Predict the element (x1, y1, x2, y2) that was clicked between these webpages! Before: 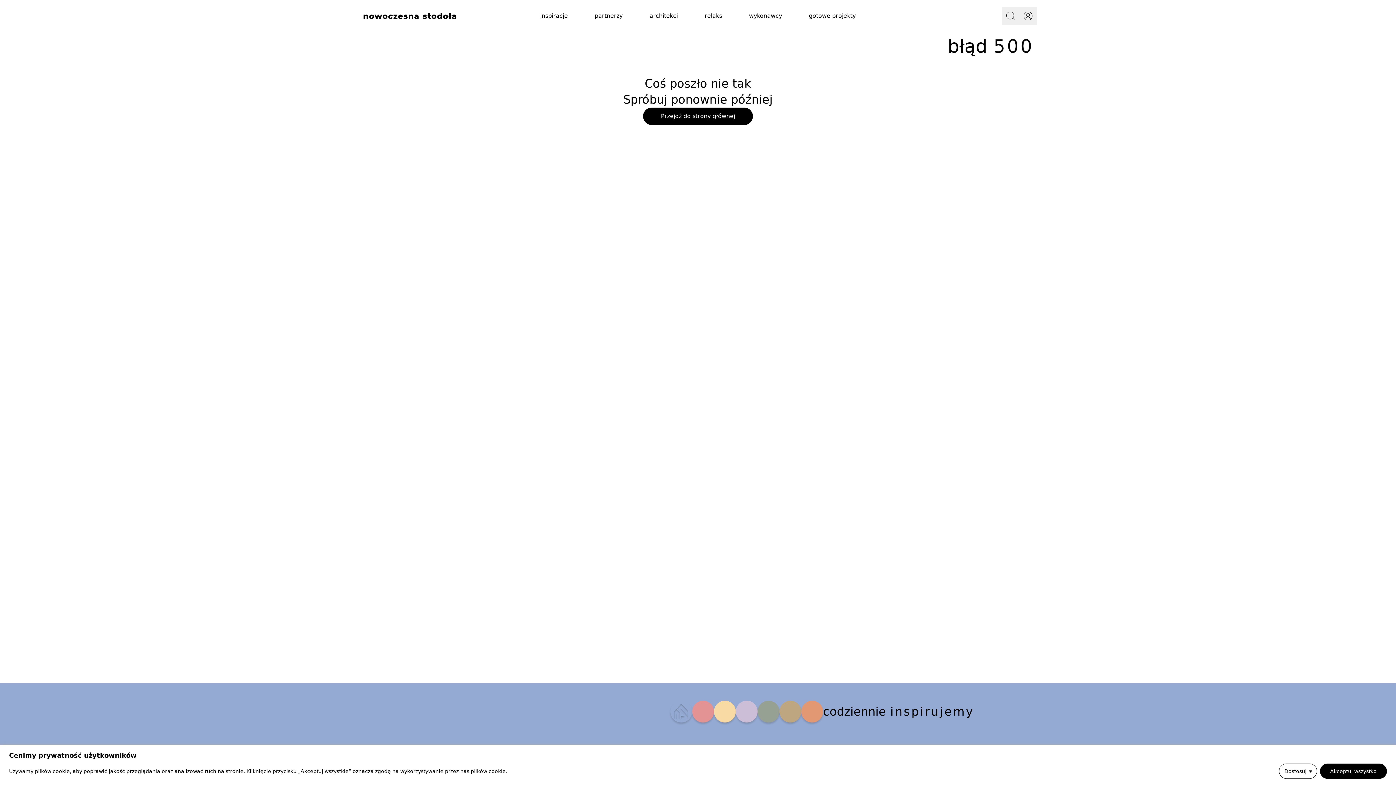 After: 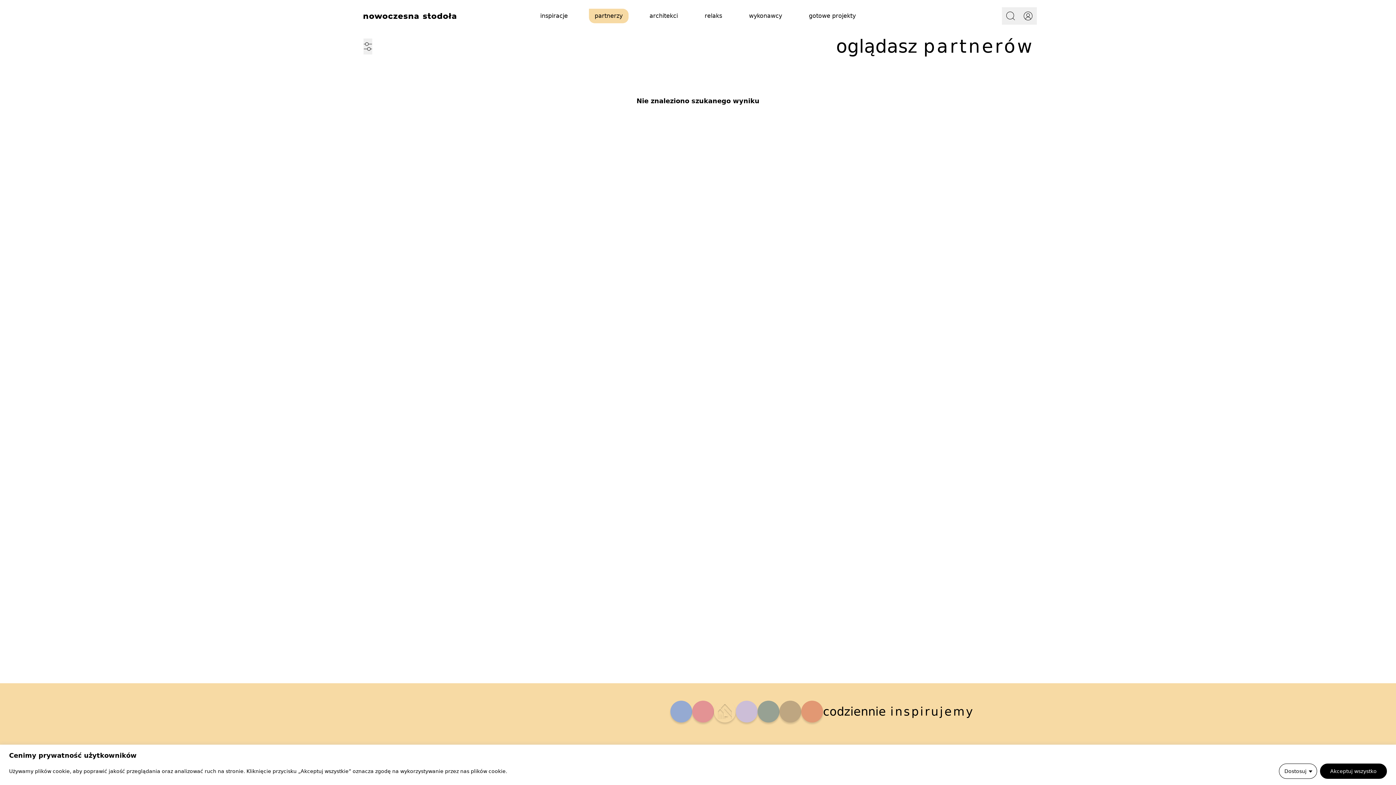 Action: label: partnerzy bbox: (589, 8, 628, 23)